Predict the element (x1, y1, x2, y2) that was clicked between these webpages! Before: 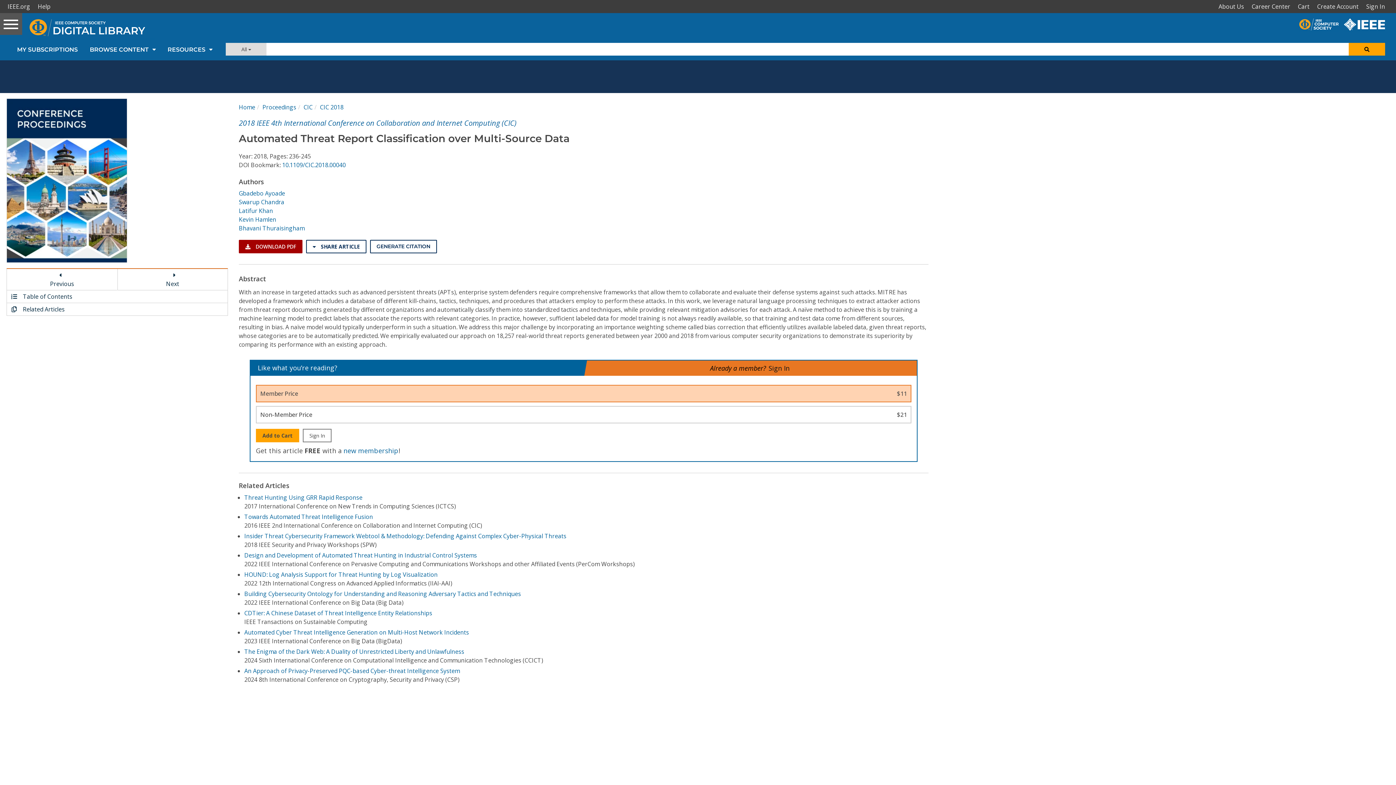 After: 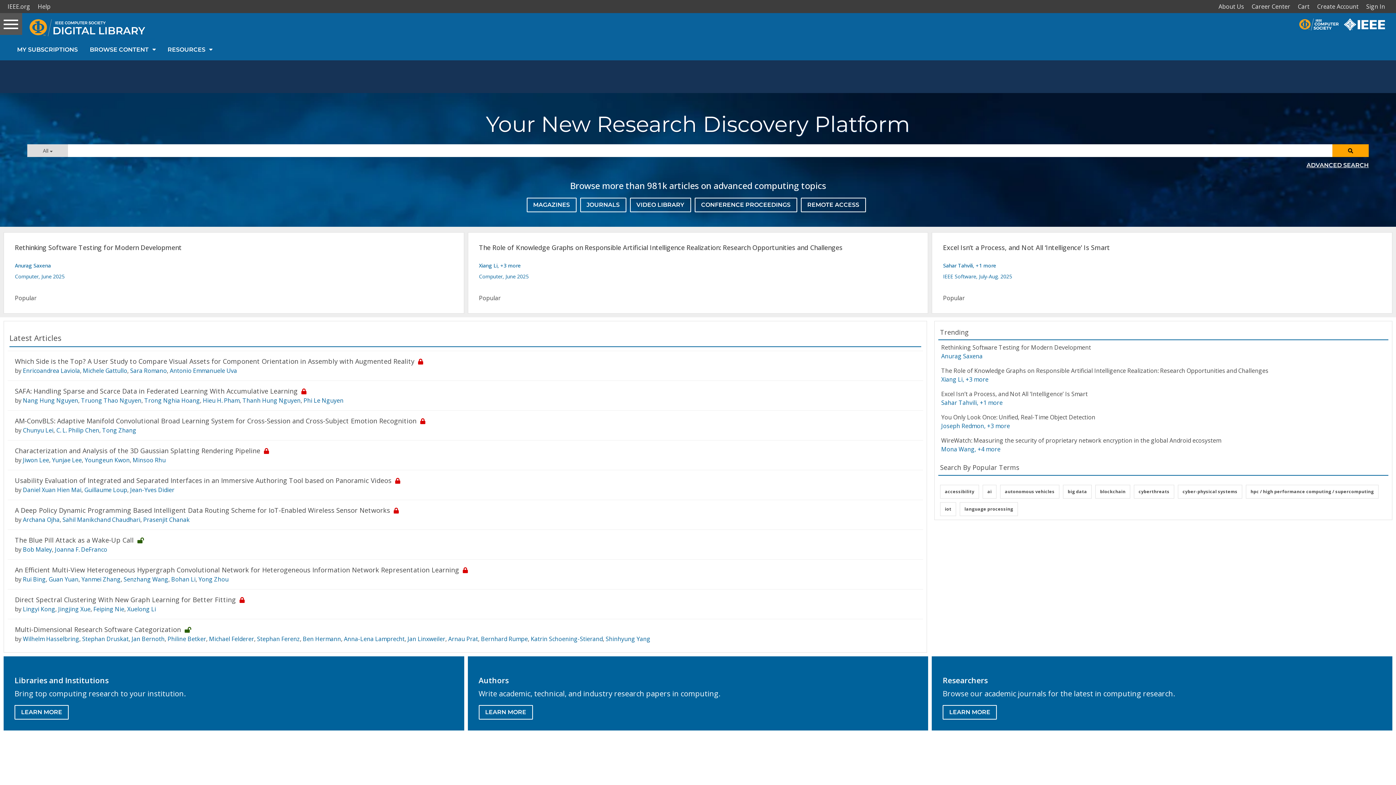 Action: label: Home bbox: (238, 103, 255, 111)